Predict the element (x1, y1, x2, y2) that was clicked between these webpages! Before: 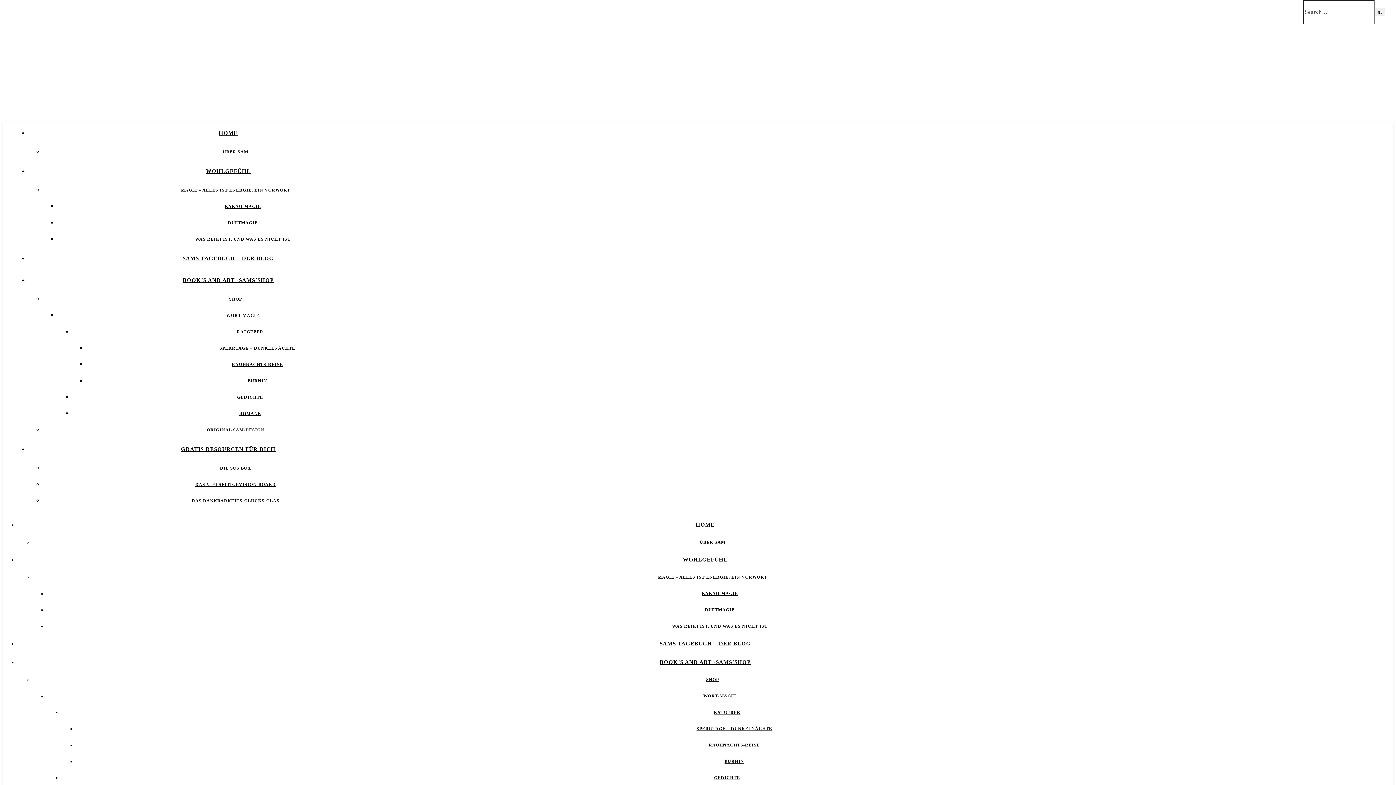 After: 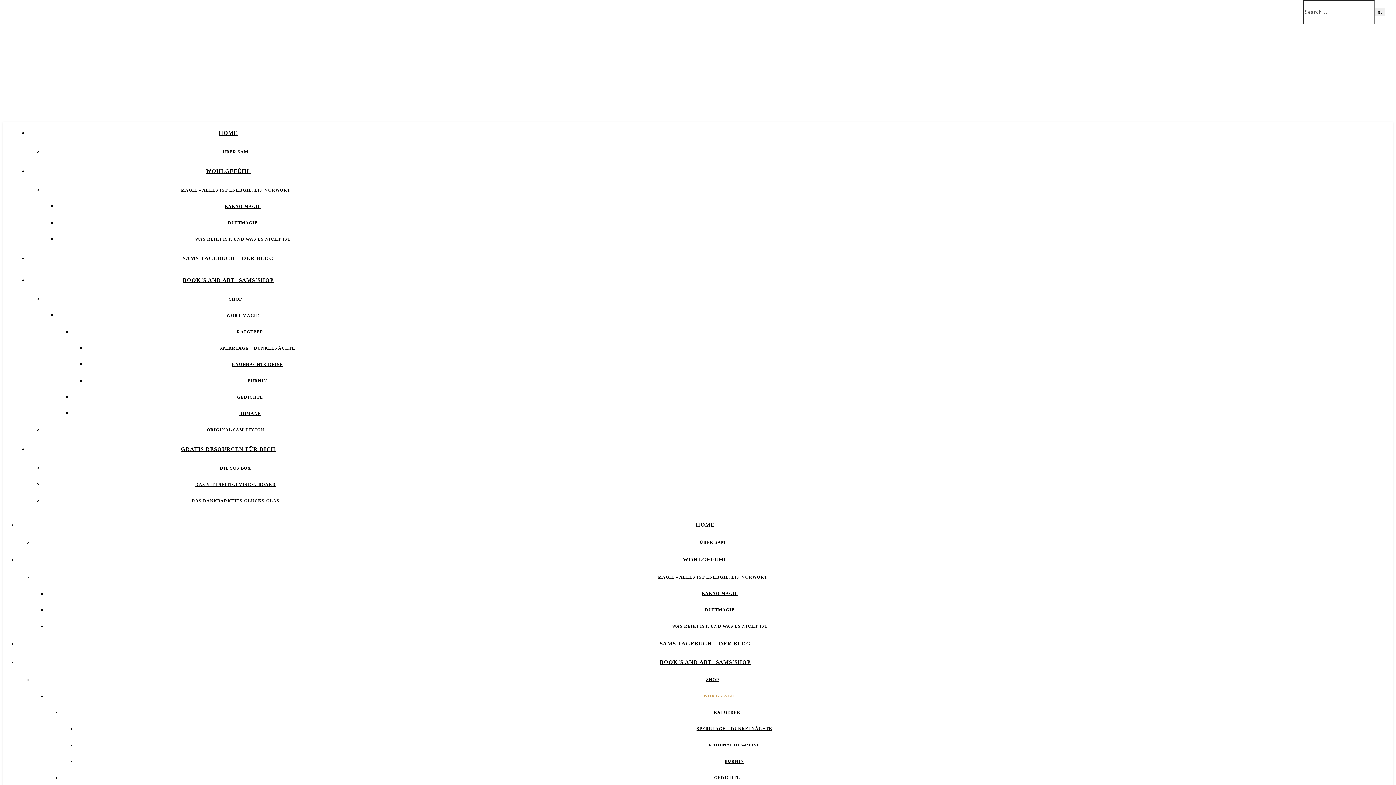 Action: bbox: (703, 693, 736, 698) label: WORT-MAGIE